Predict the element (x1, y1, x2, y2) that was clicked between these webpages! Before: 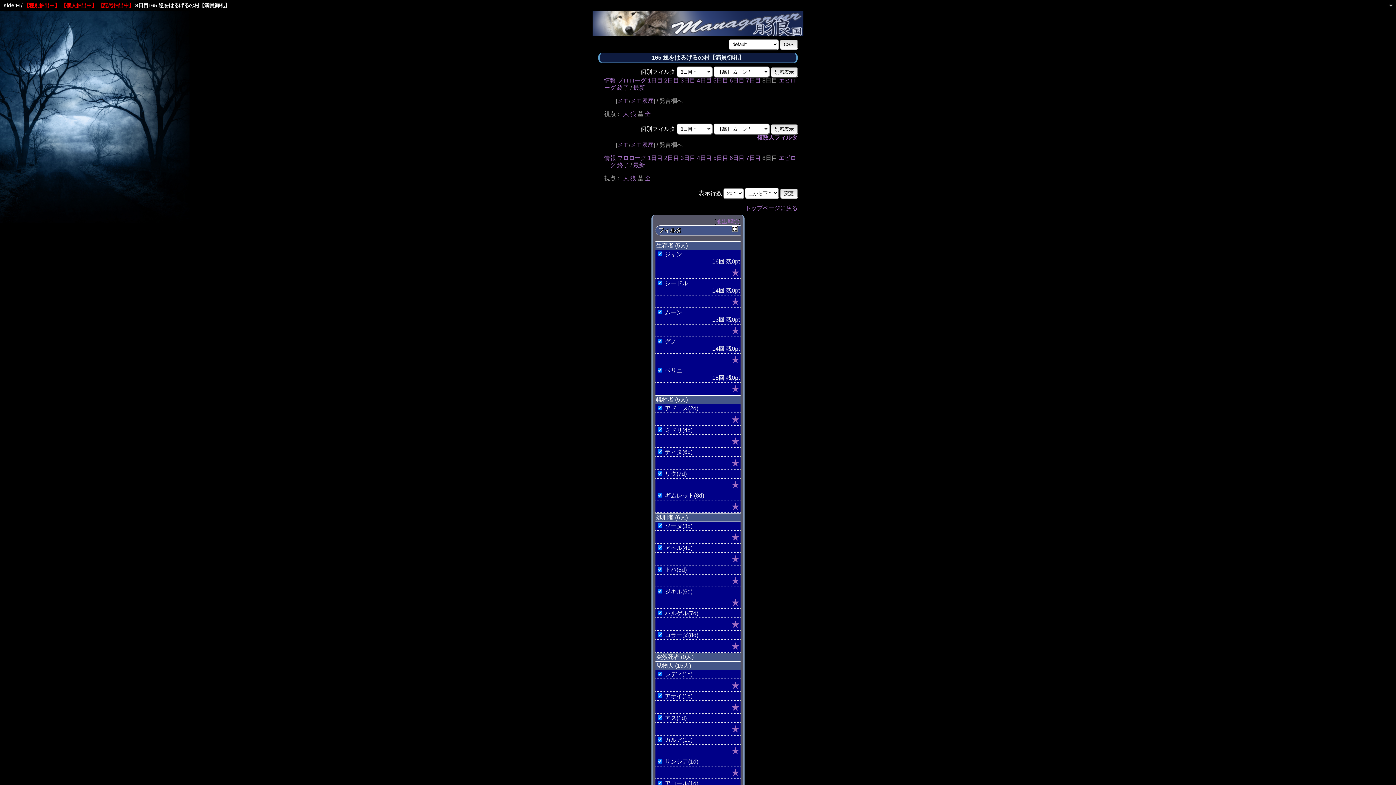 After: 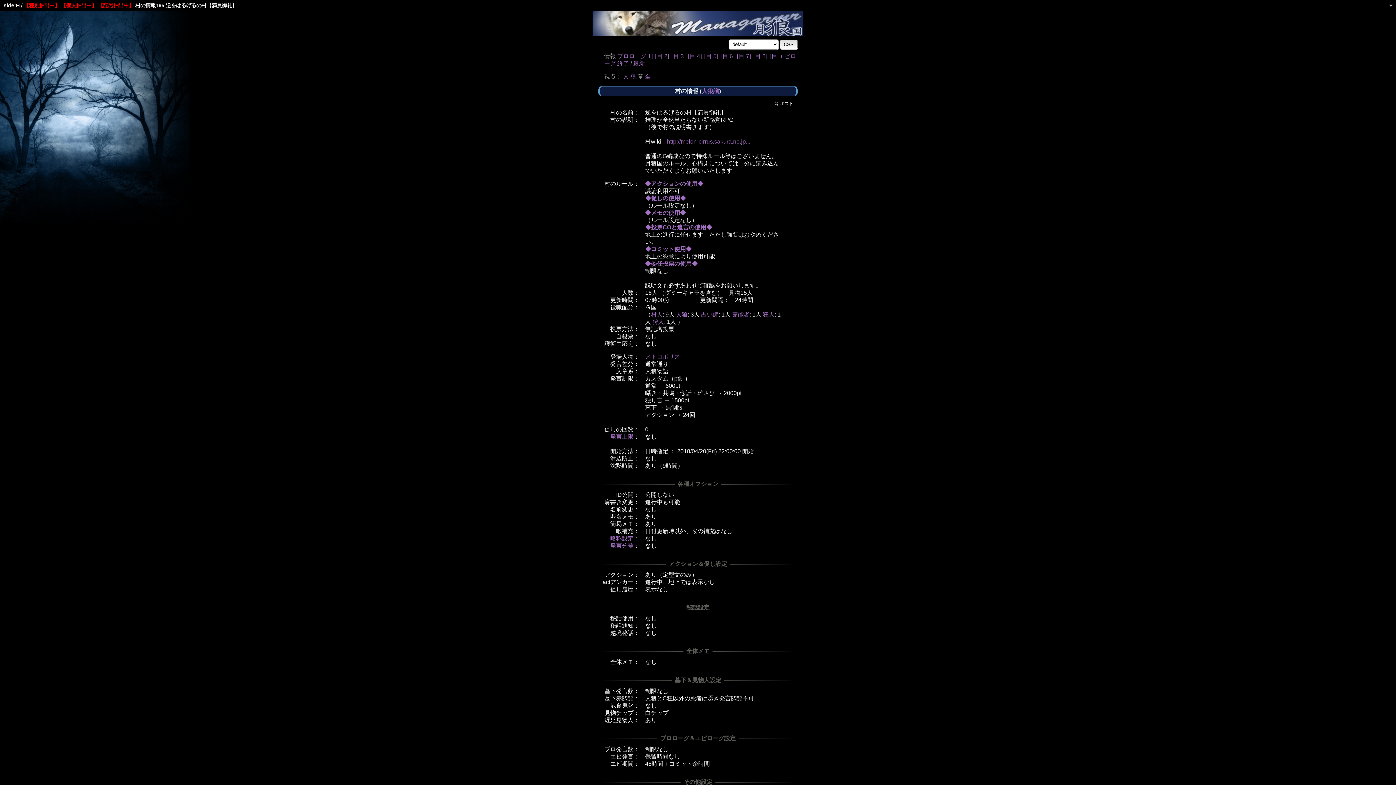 Action: bbox: (604, 154, 616, 161) label: 情報